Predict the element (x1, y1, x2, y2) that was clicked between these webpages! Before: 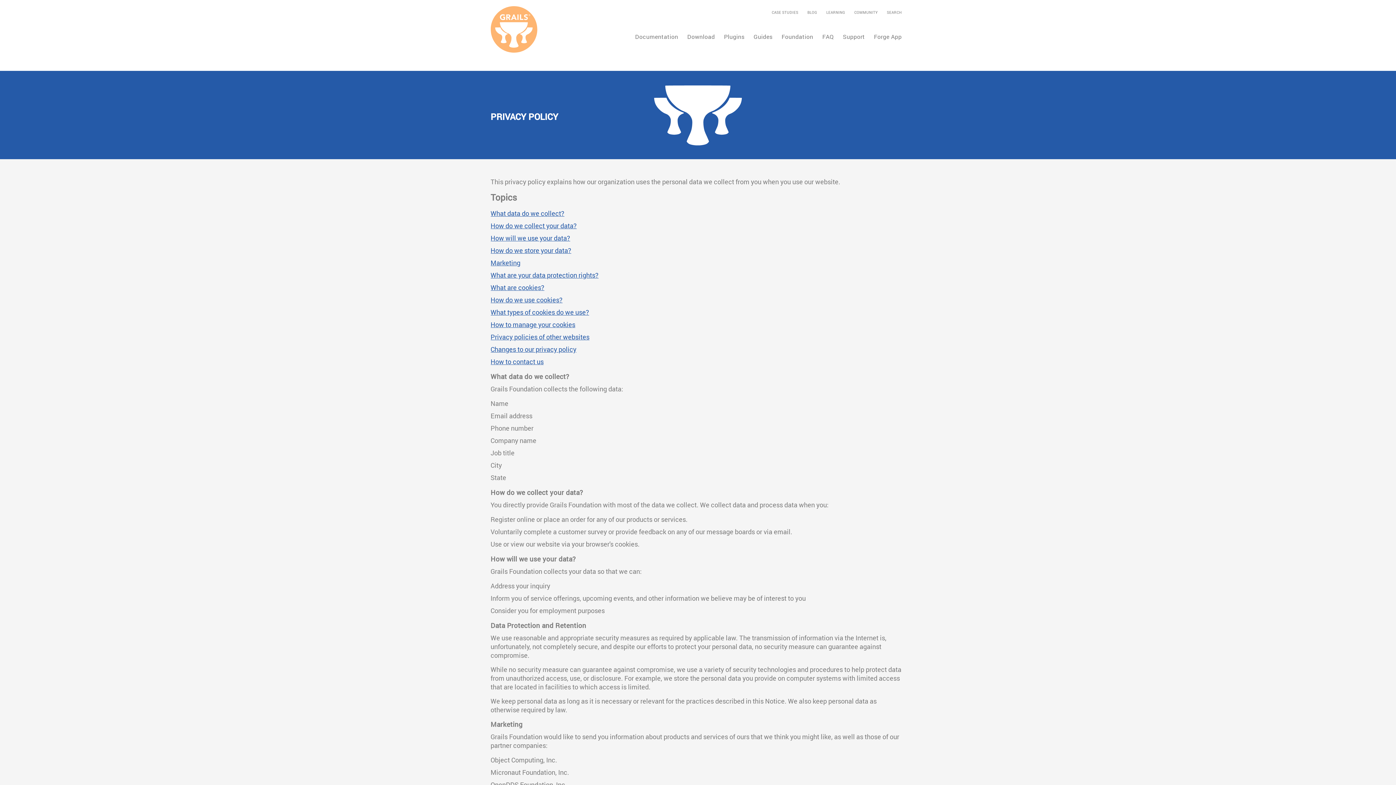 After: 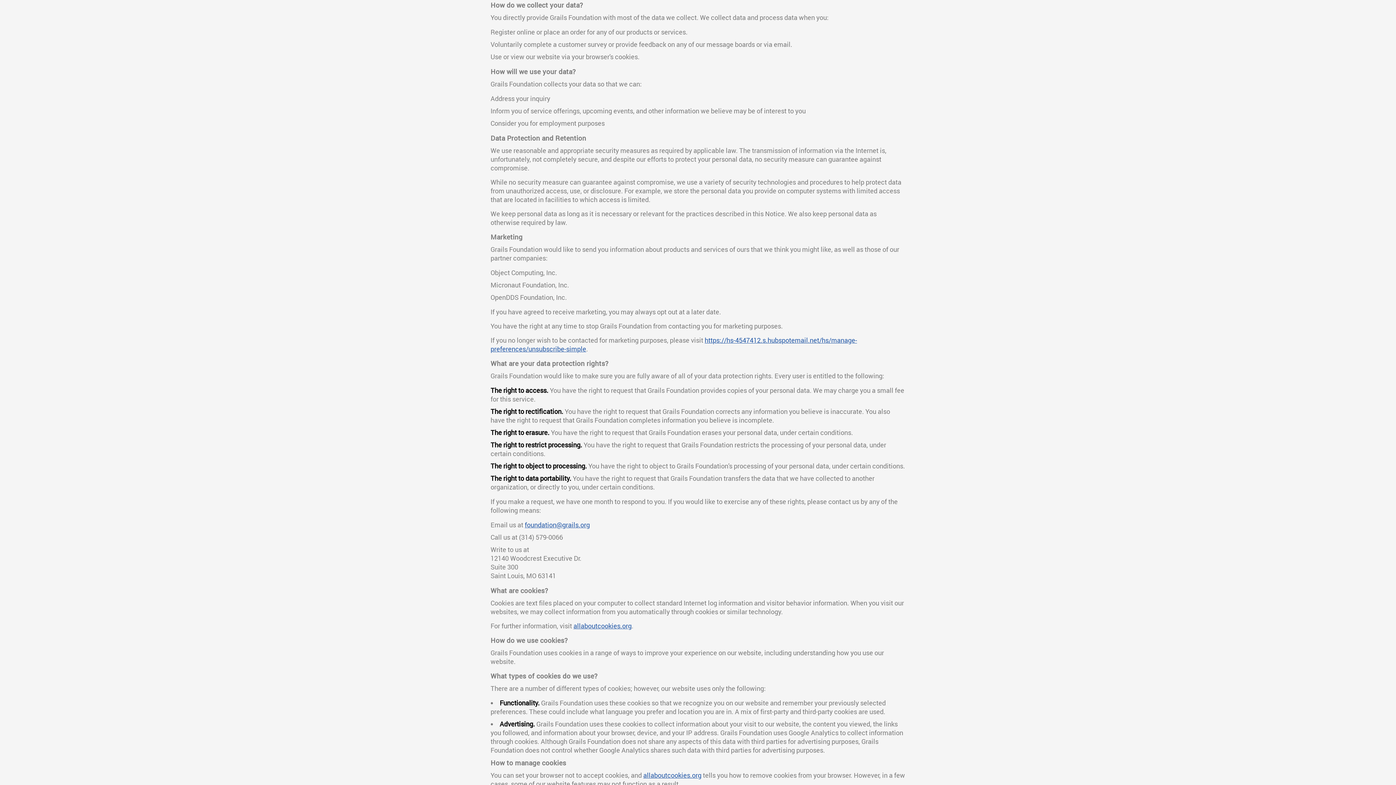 Action: bbox: (490, 221, 576, 230) label: How do we collect your data?